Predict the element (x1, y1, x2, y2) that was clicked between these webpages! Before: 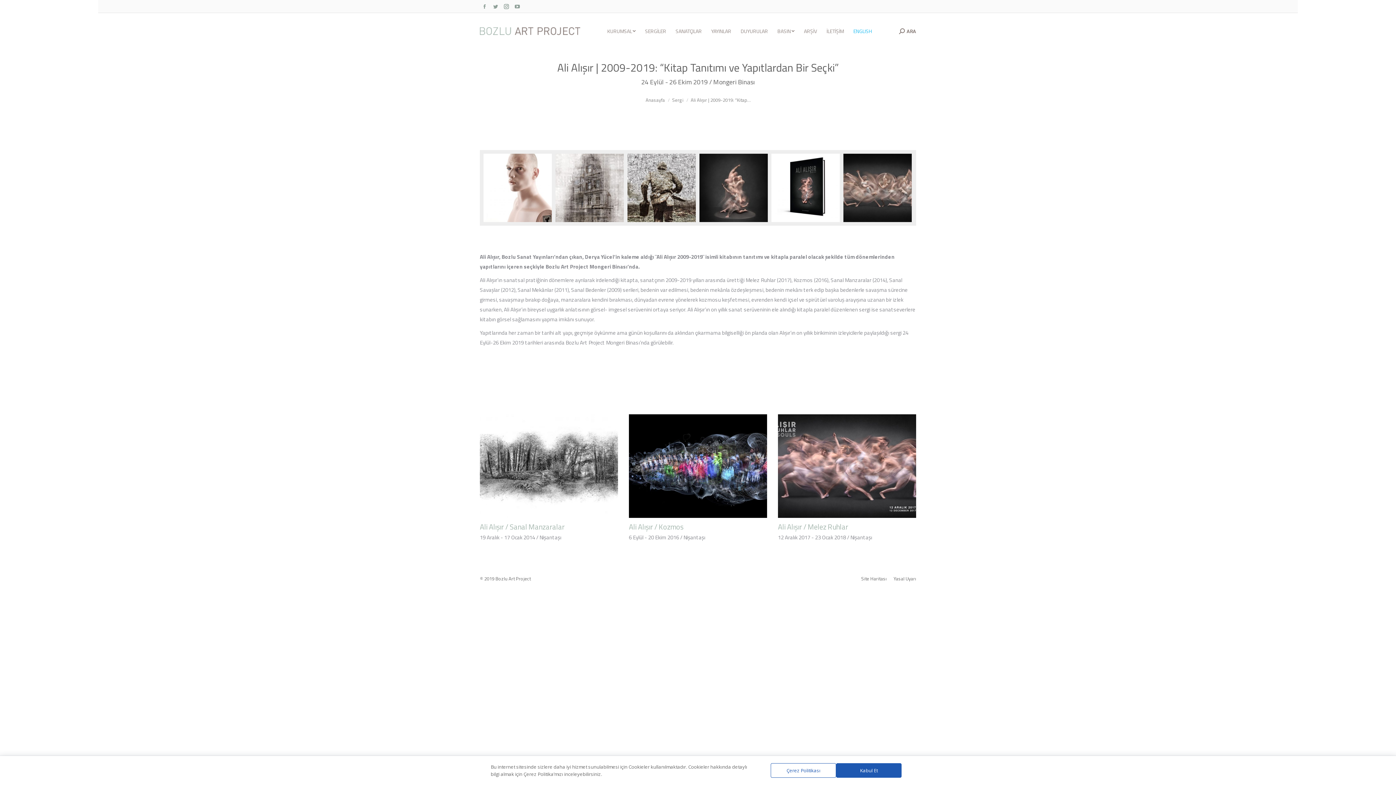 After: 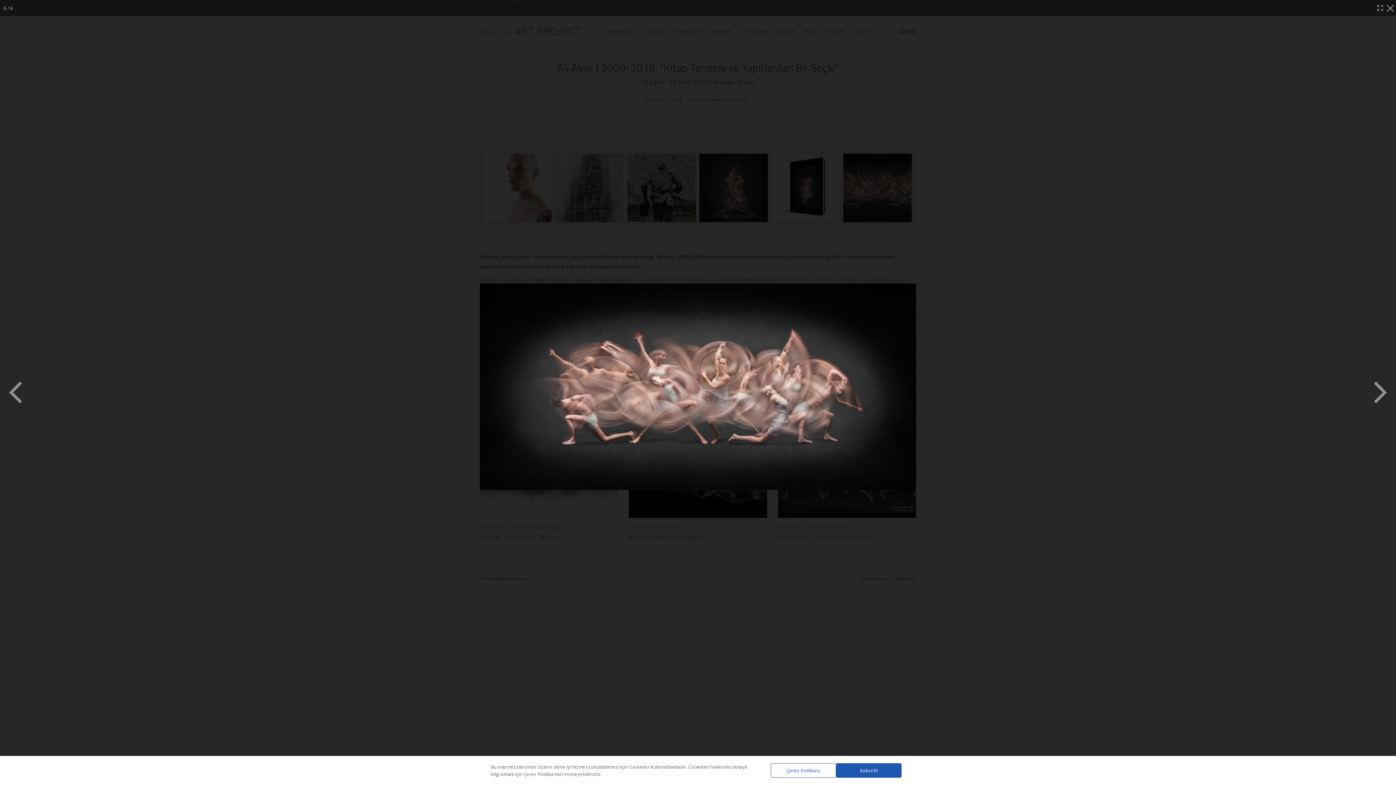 Action: bbox: (843, 153, 912, 222)